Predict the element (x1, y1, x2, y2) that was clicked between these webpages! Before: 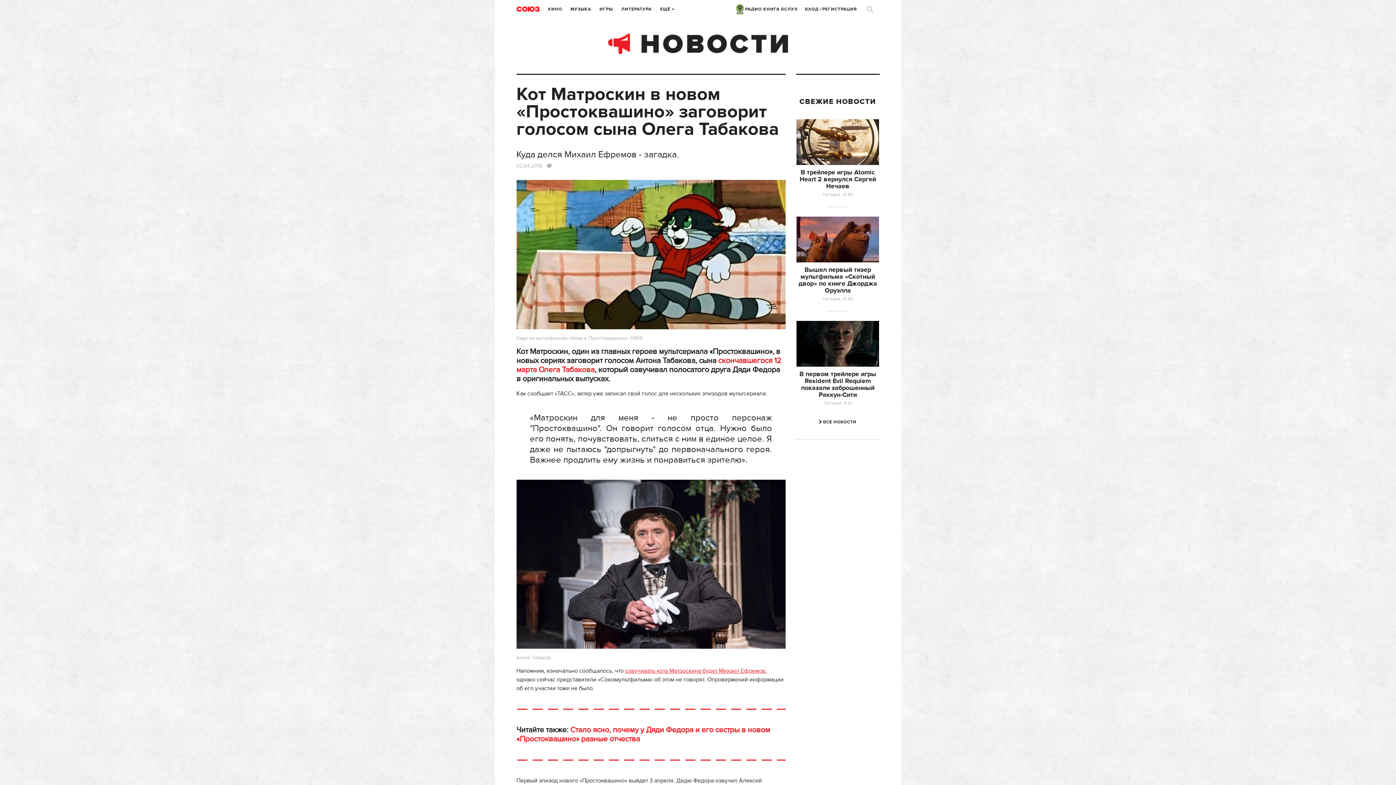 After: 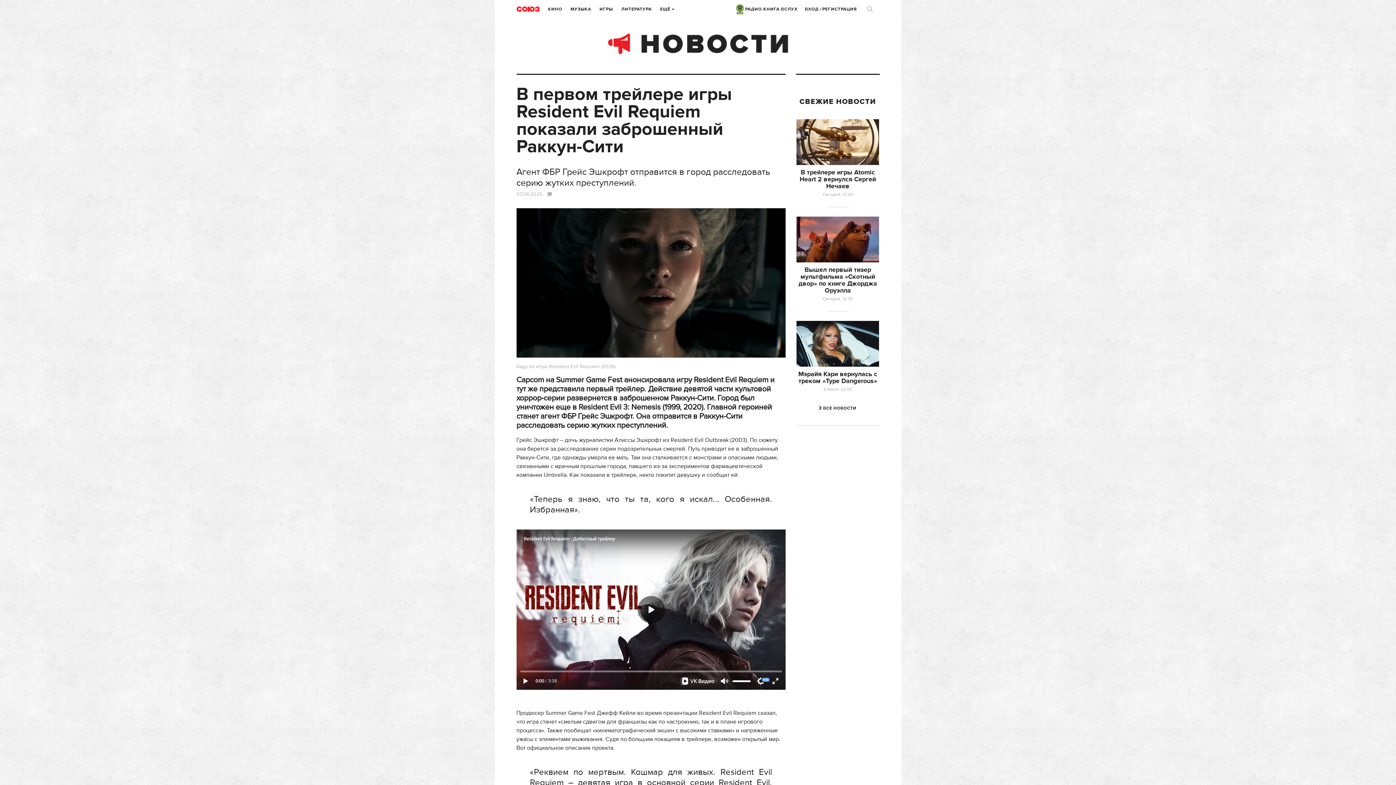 Action: label: В первом трейлере игры Resident Evil Requiem показали заброшенный Раккун-Сити bbox: (799, 370, 876, 399)